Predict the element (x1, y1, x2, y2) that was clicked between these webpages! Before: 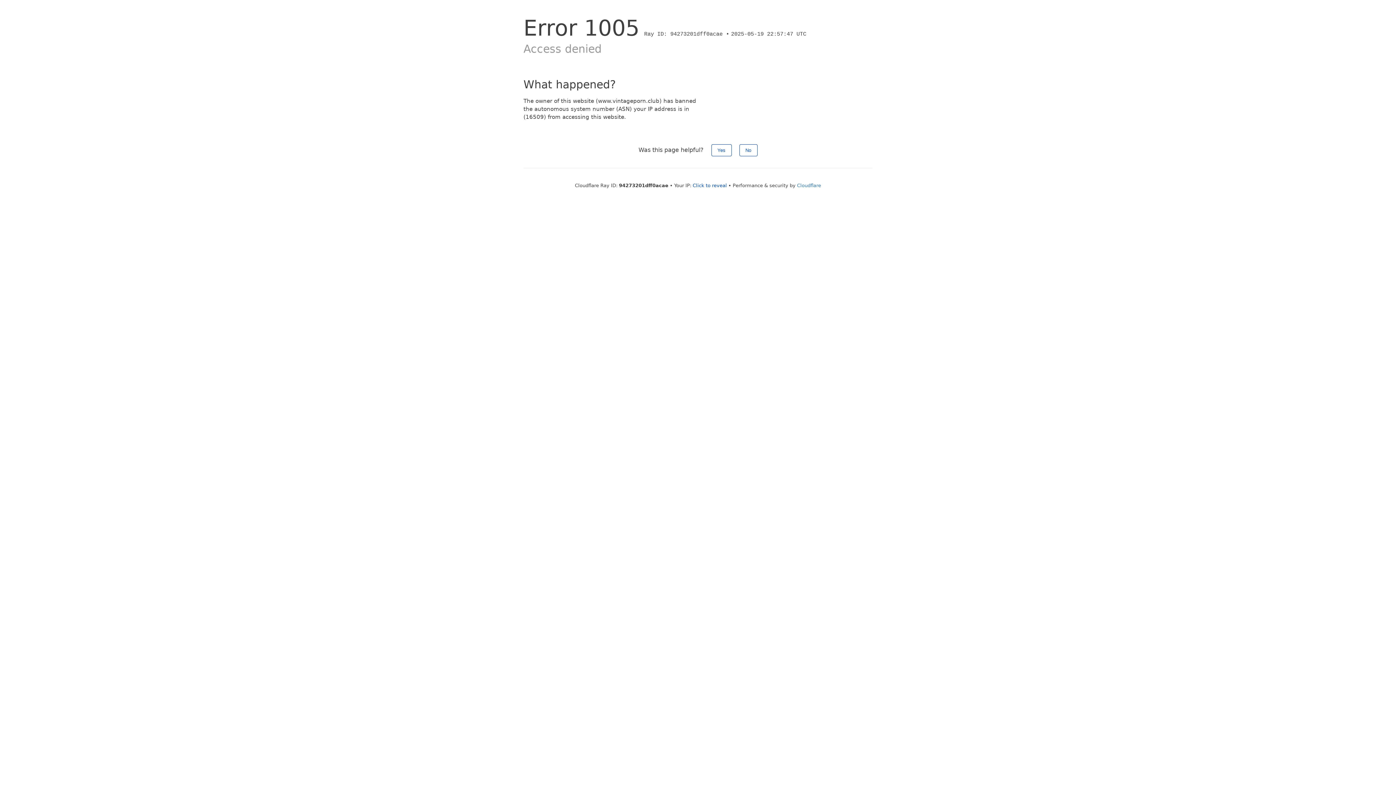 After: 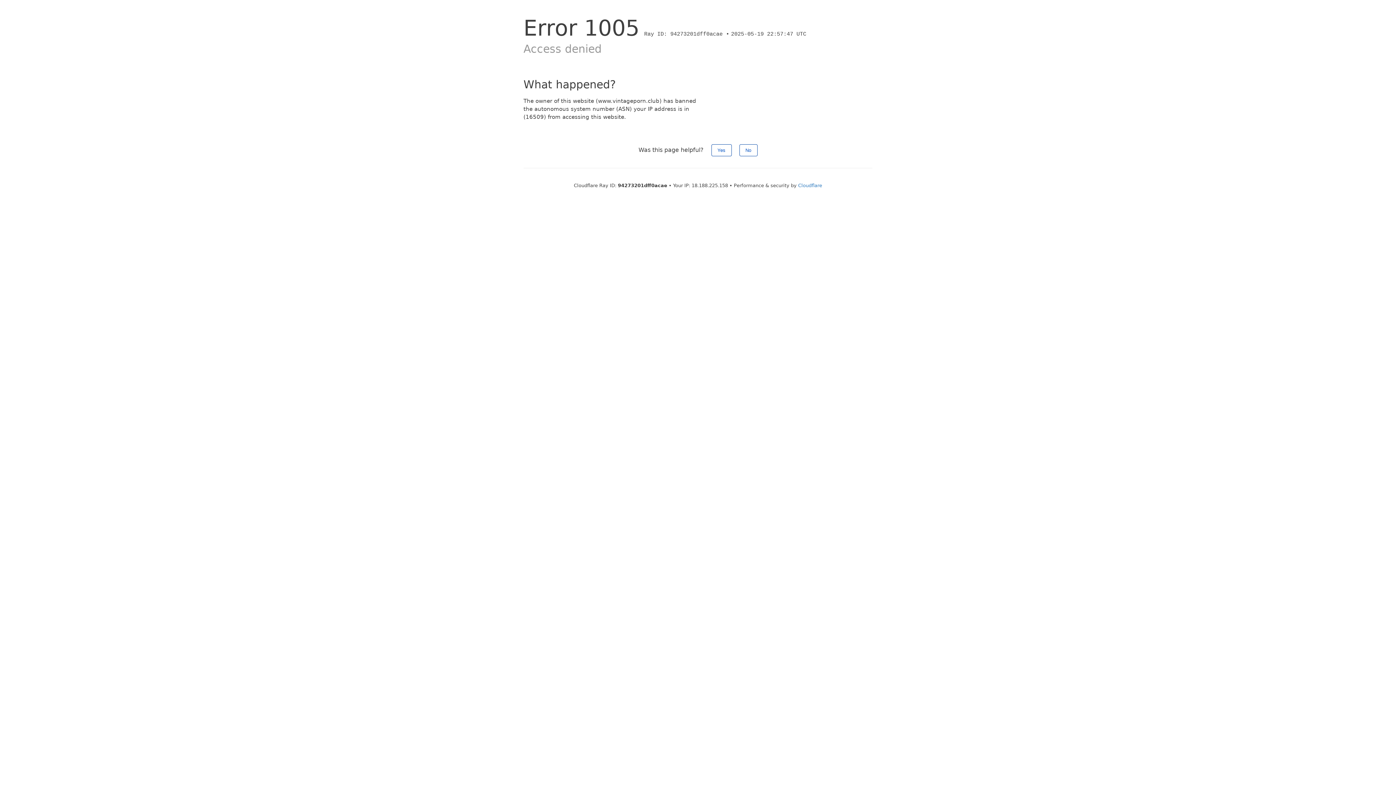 Action: bbox: (692, 182, 727, 188) label: Click to reveal